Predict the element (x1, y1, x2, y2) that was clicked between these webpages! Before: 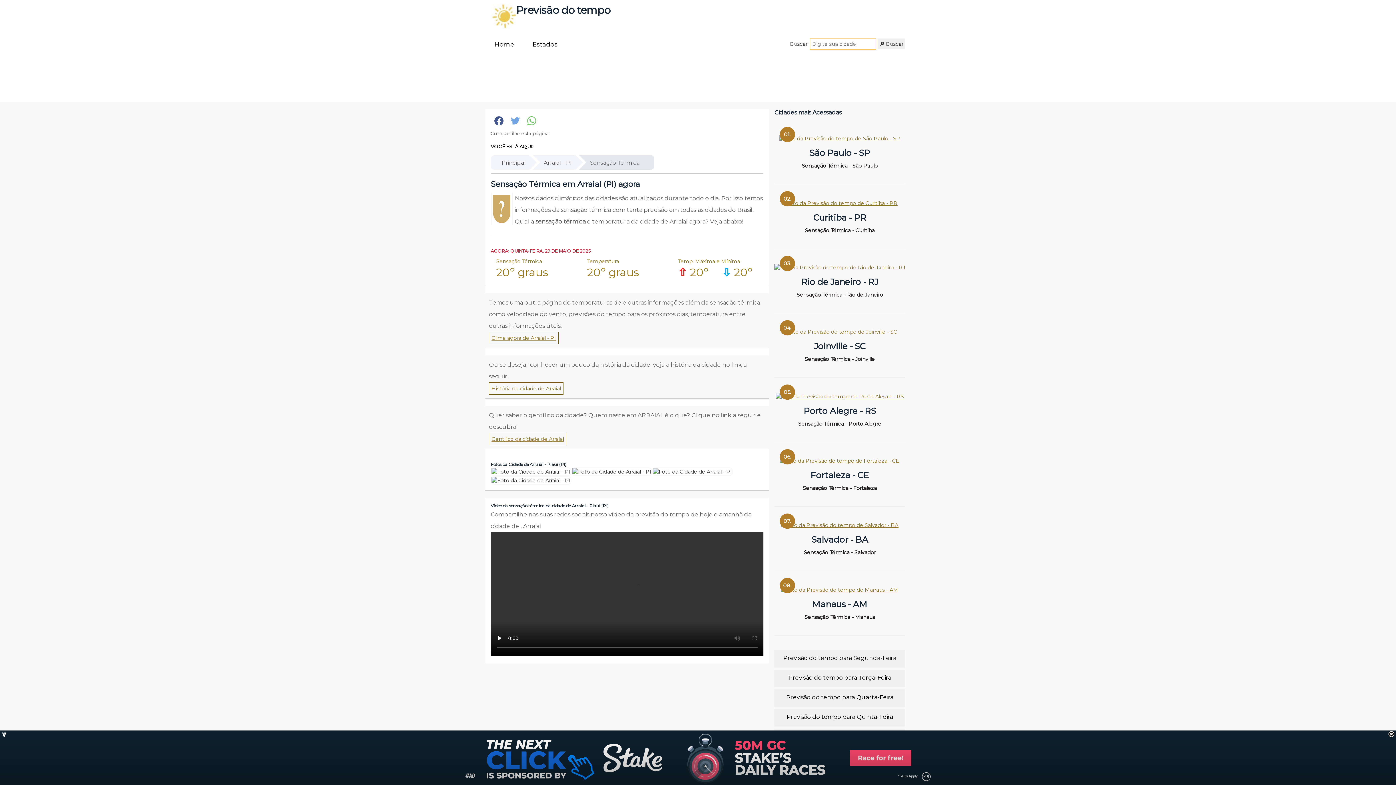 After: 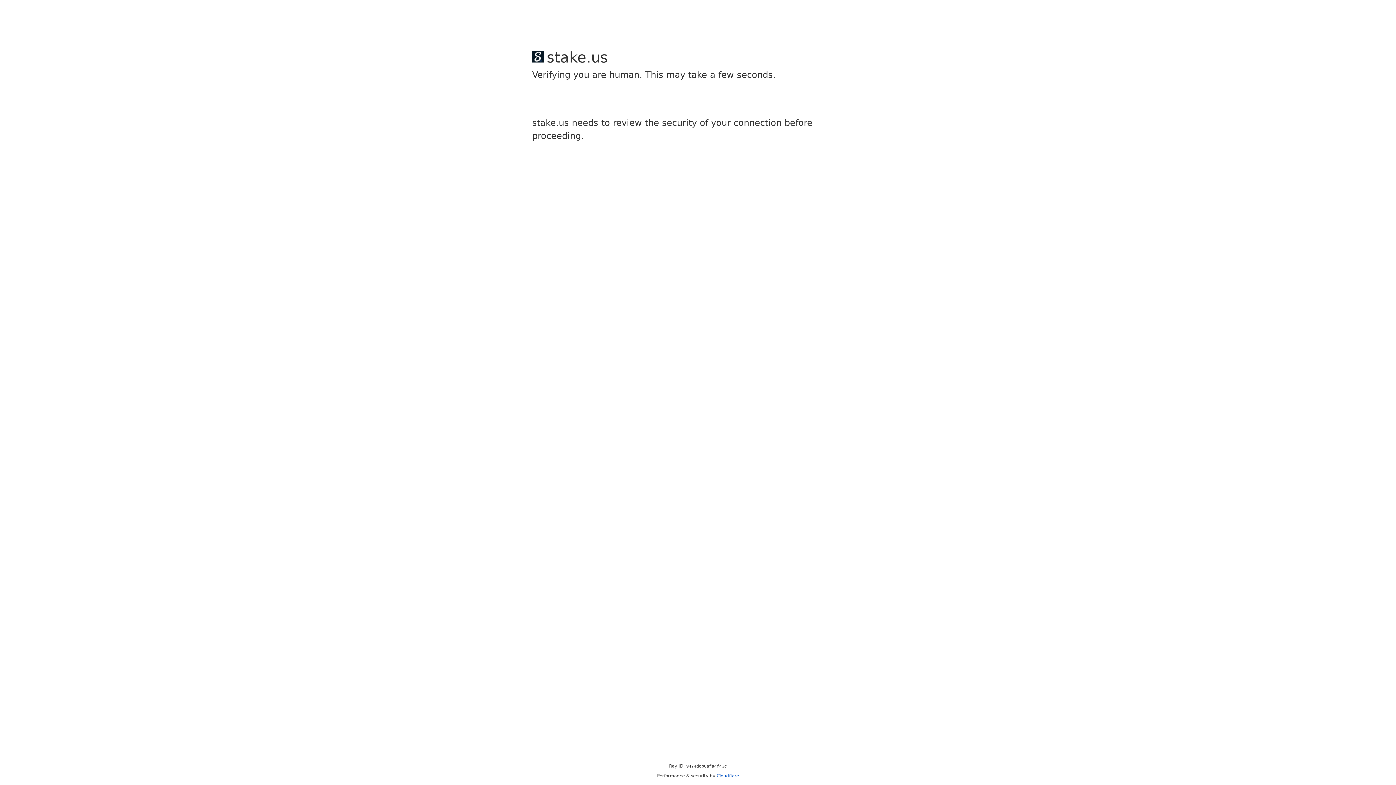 Action: bbox: (507, 112, 523, 129)